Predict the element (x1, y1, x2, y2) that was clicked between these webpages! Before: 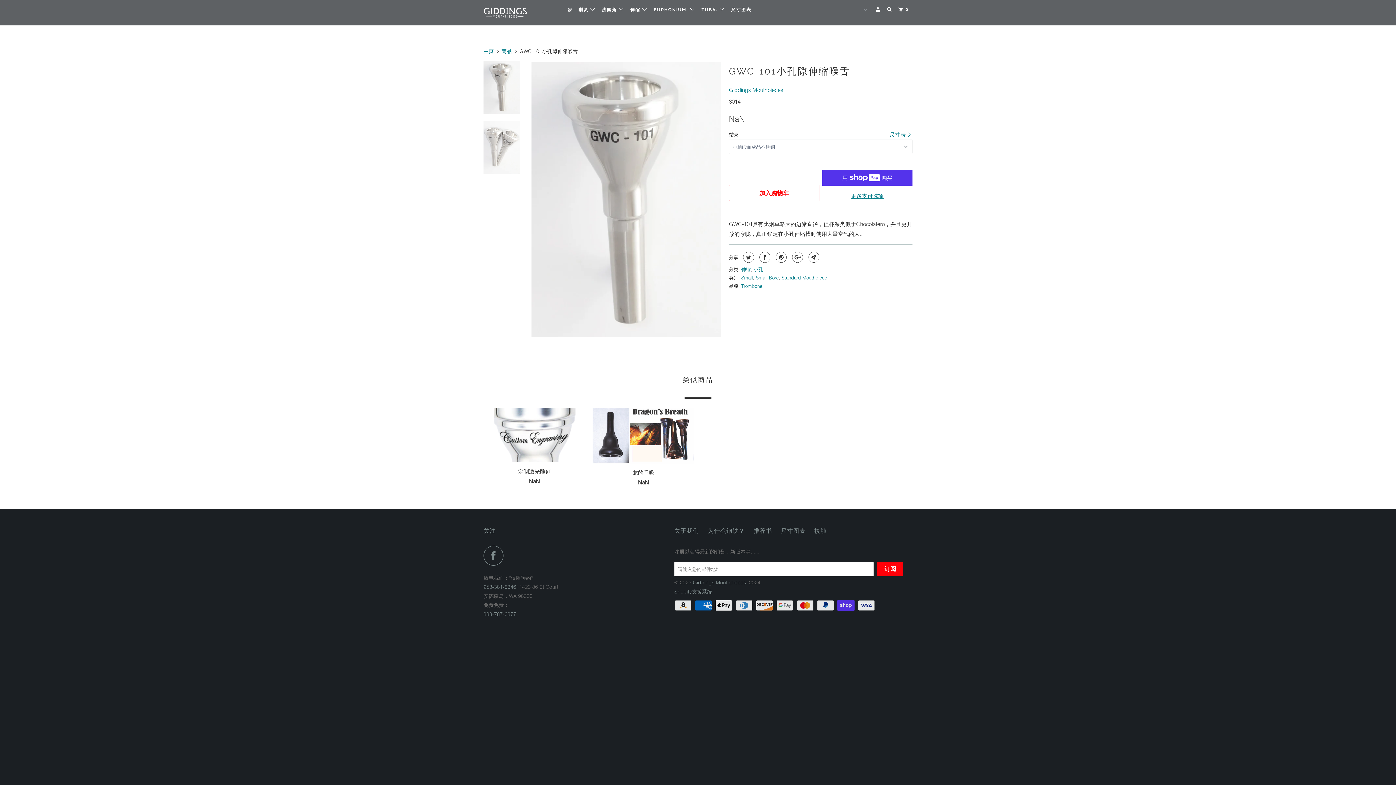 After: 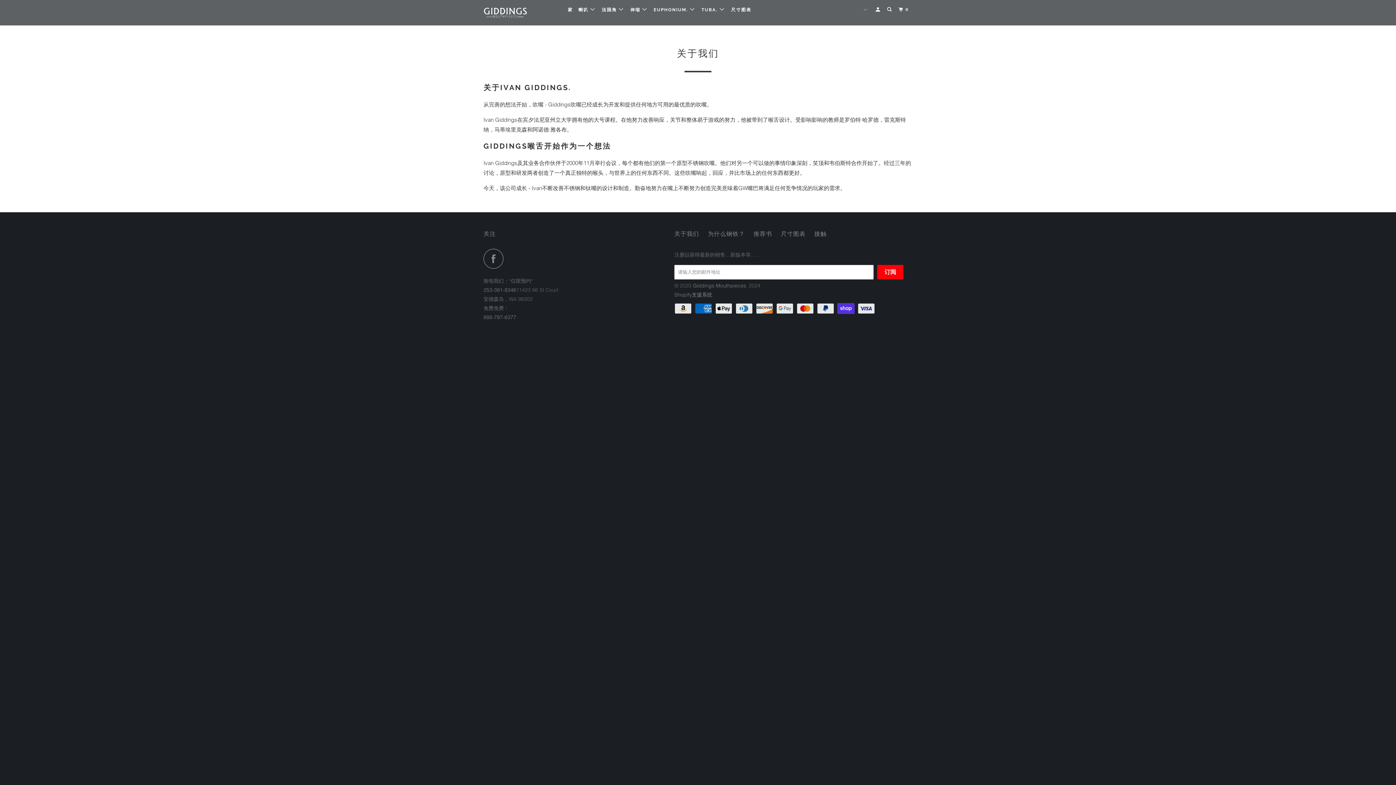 Action: label: 关于我们 bbox: (674, 526, 699, 536)